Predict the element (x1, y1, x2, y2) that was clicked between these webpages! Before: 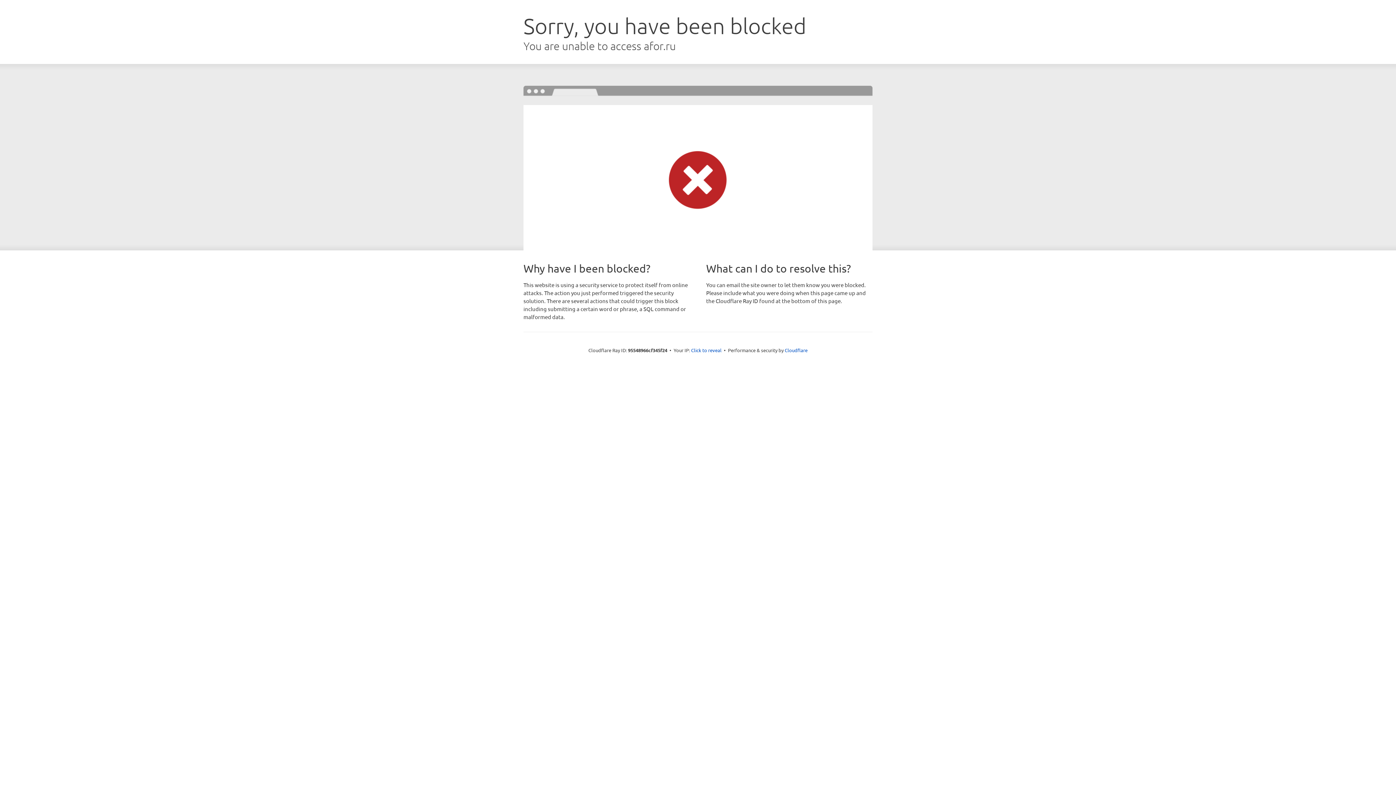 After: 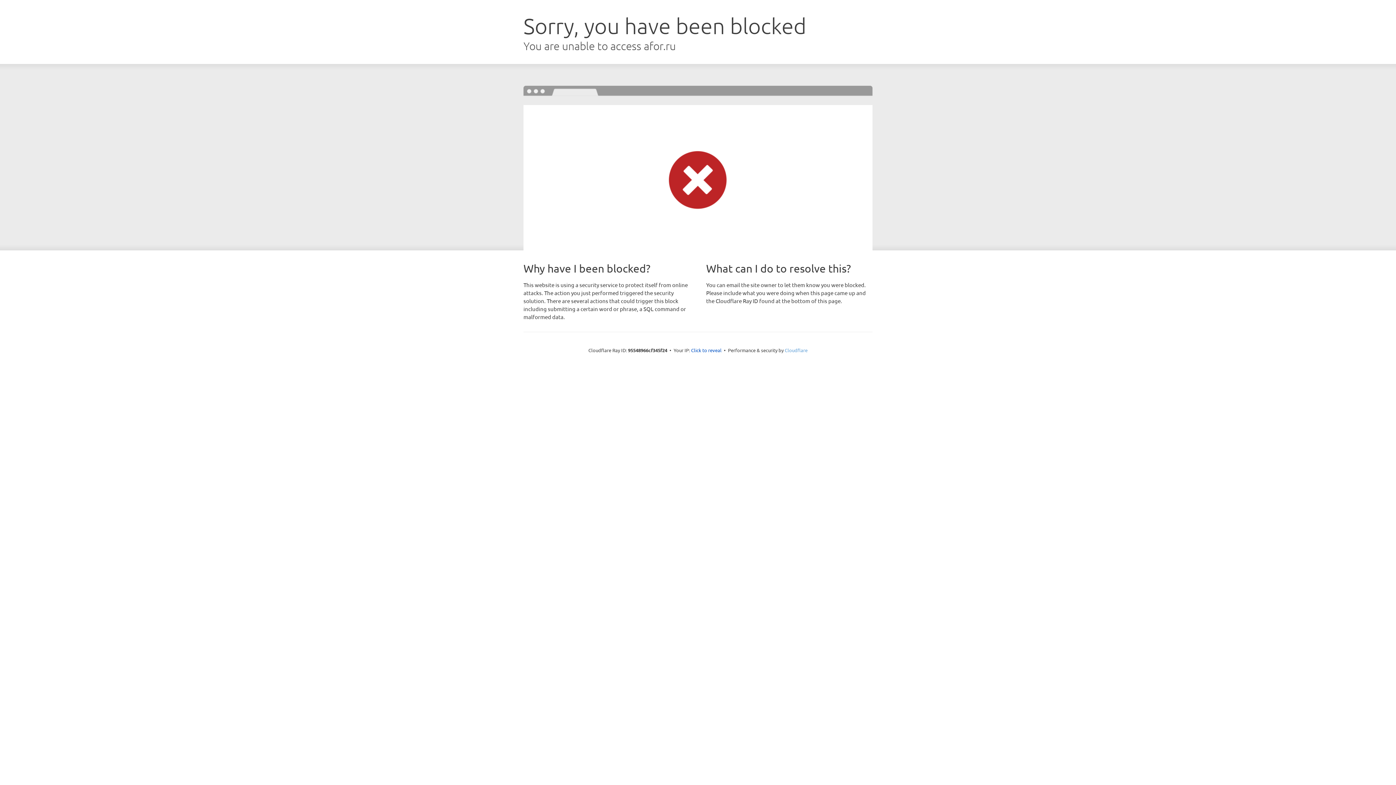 Action: label: Cloudflare bbox: (784, 347, 807, 353)